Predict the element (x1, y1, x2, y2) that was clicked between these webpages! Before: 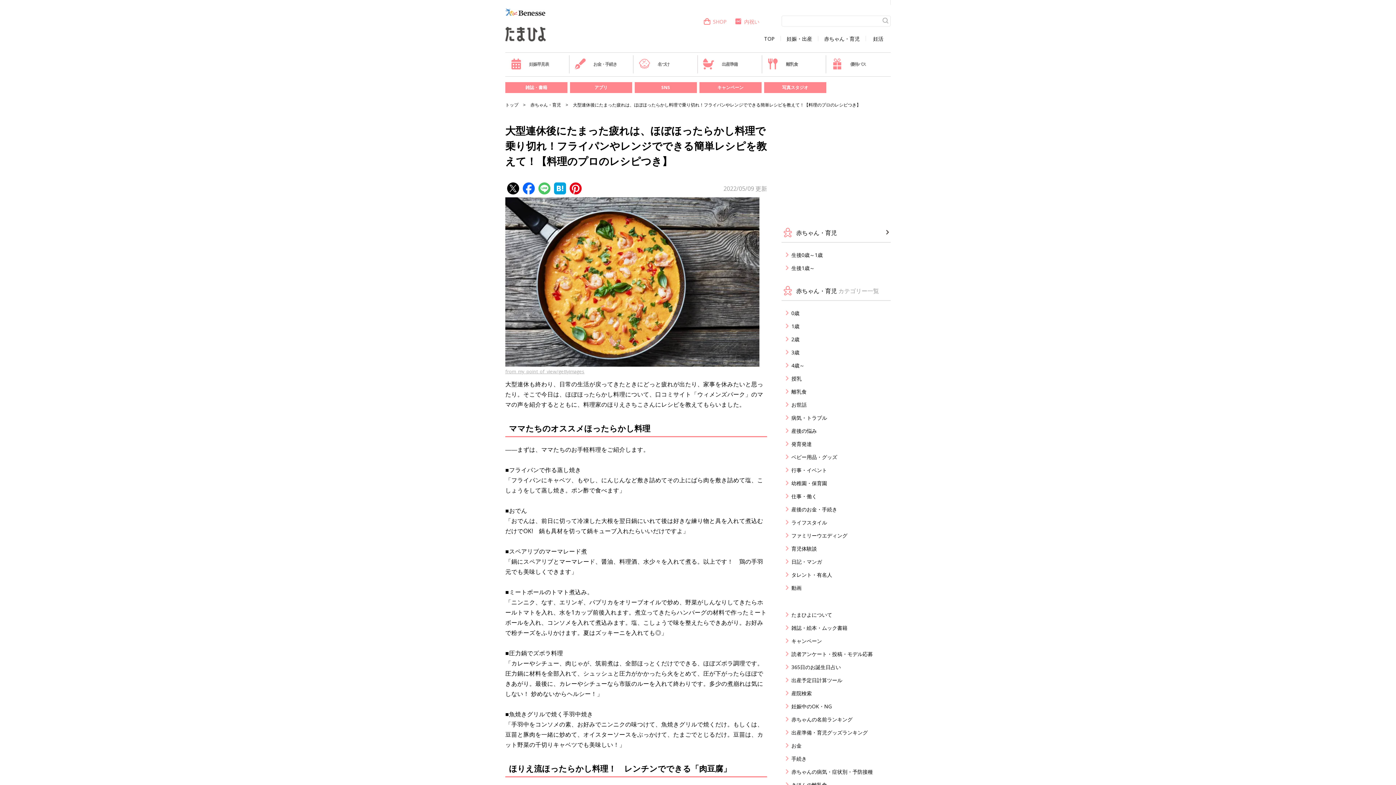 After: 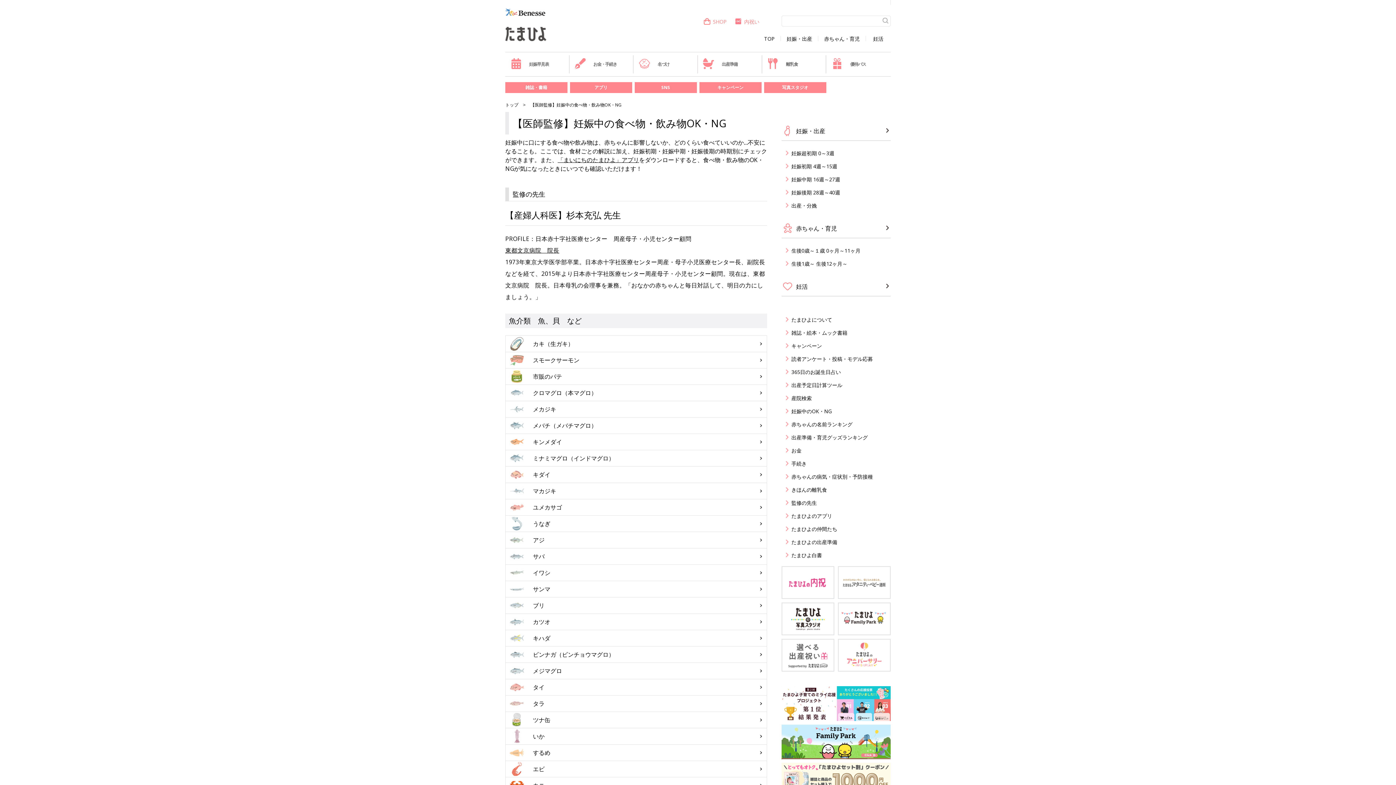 Action: bbox: (786, 702, 890, 710) label: 妊娠中のOK・NG